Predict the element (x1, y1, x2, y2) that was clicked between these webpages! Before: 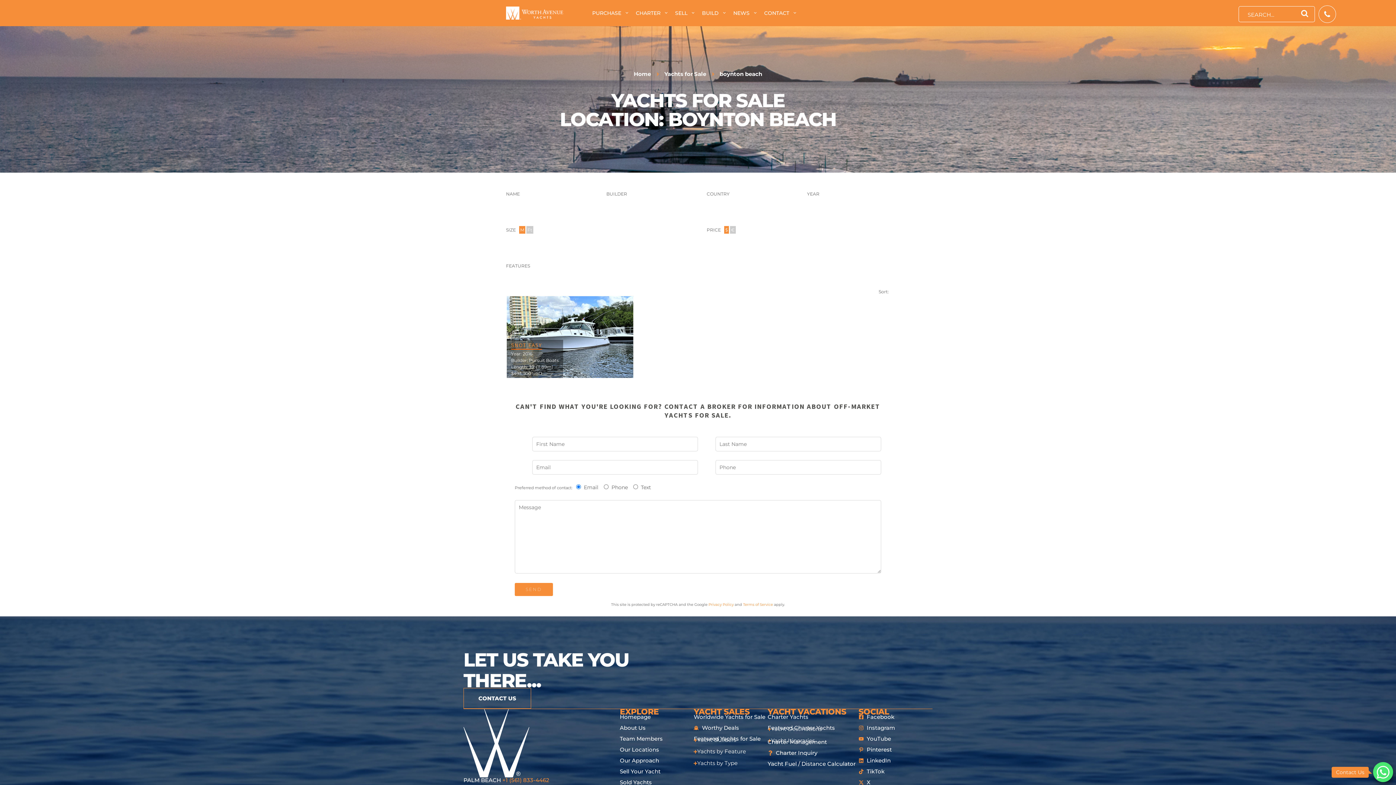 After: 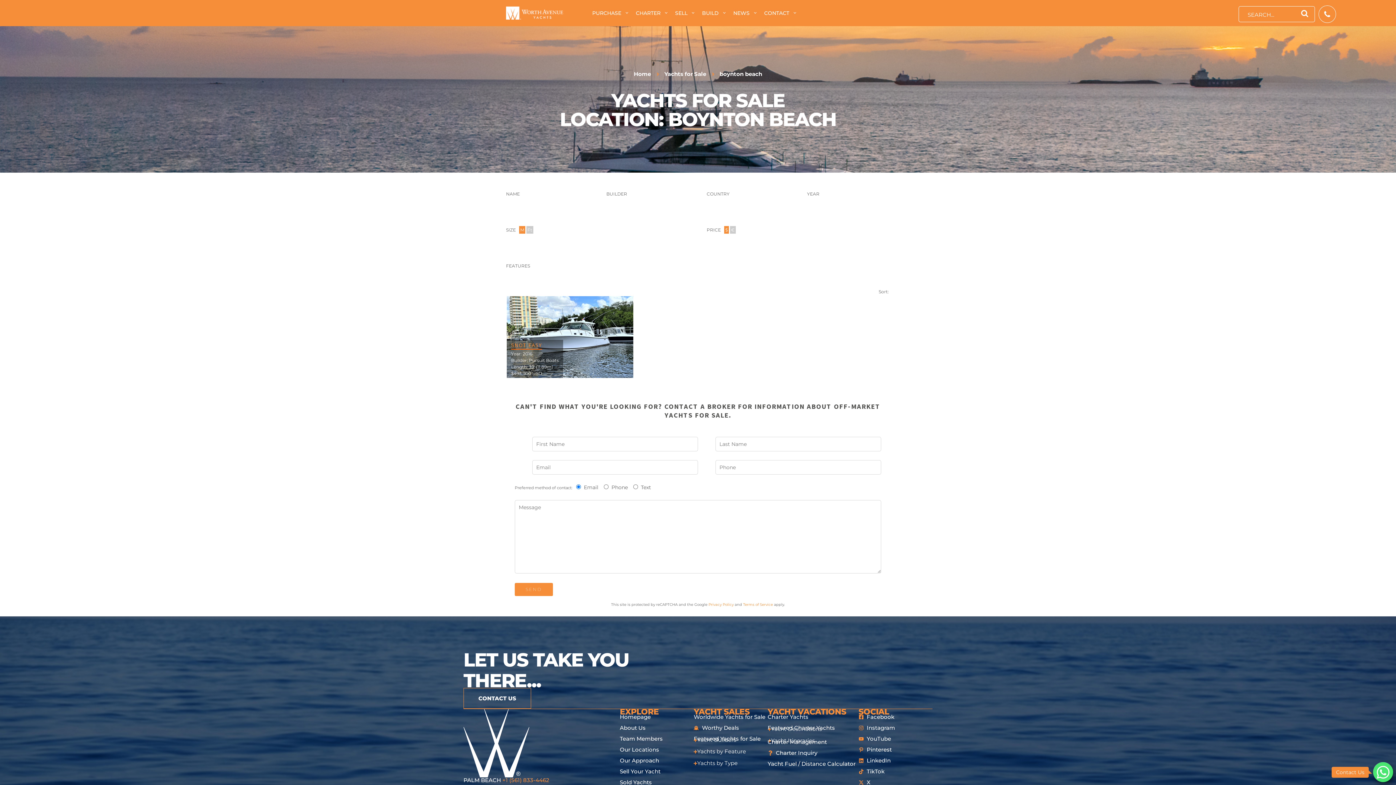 Action: bbox: (526, 226, 533, 233) label: Ft